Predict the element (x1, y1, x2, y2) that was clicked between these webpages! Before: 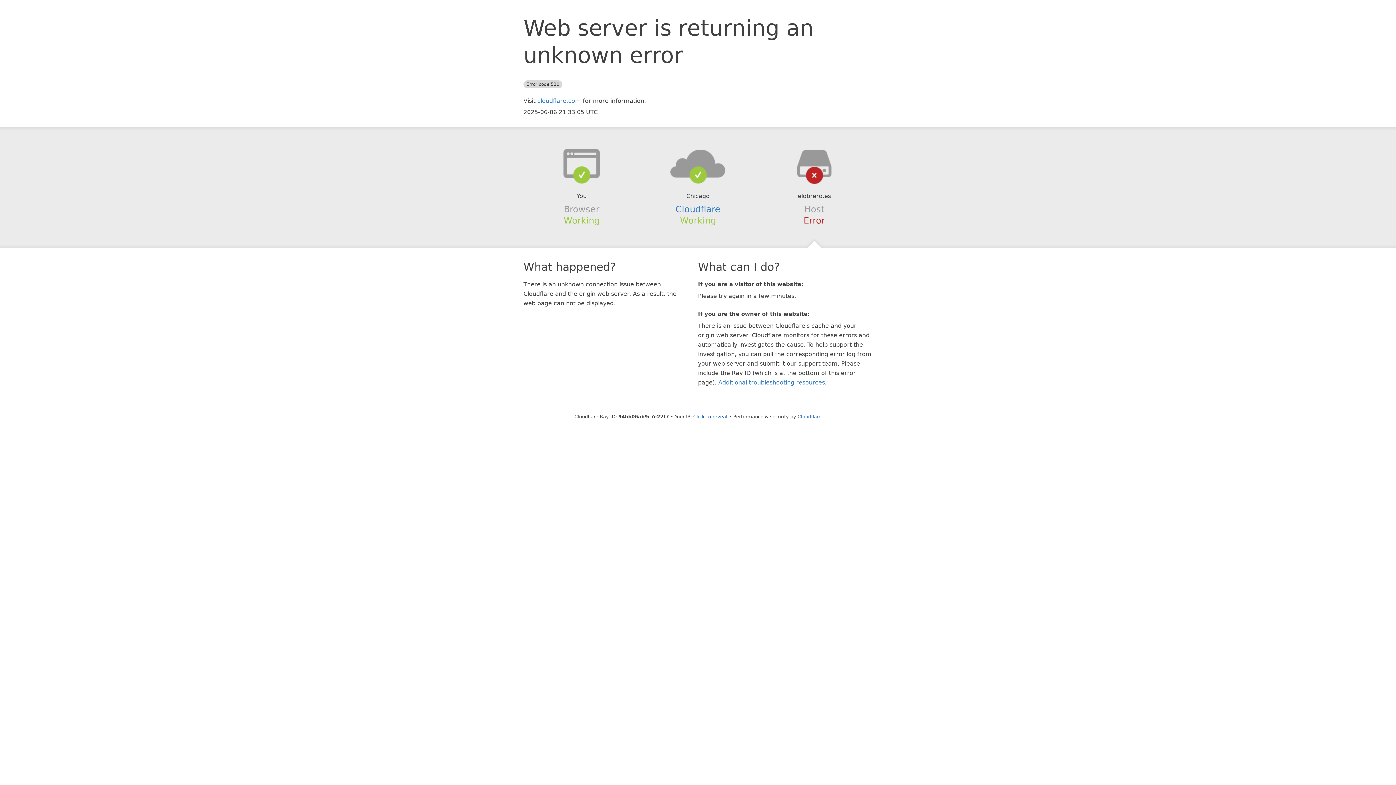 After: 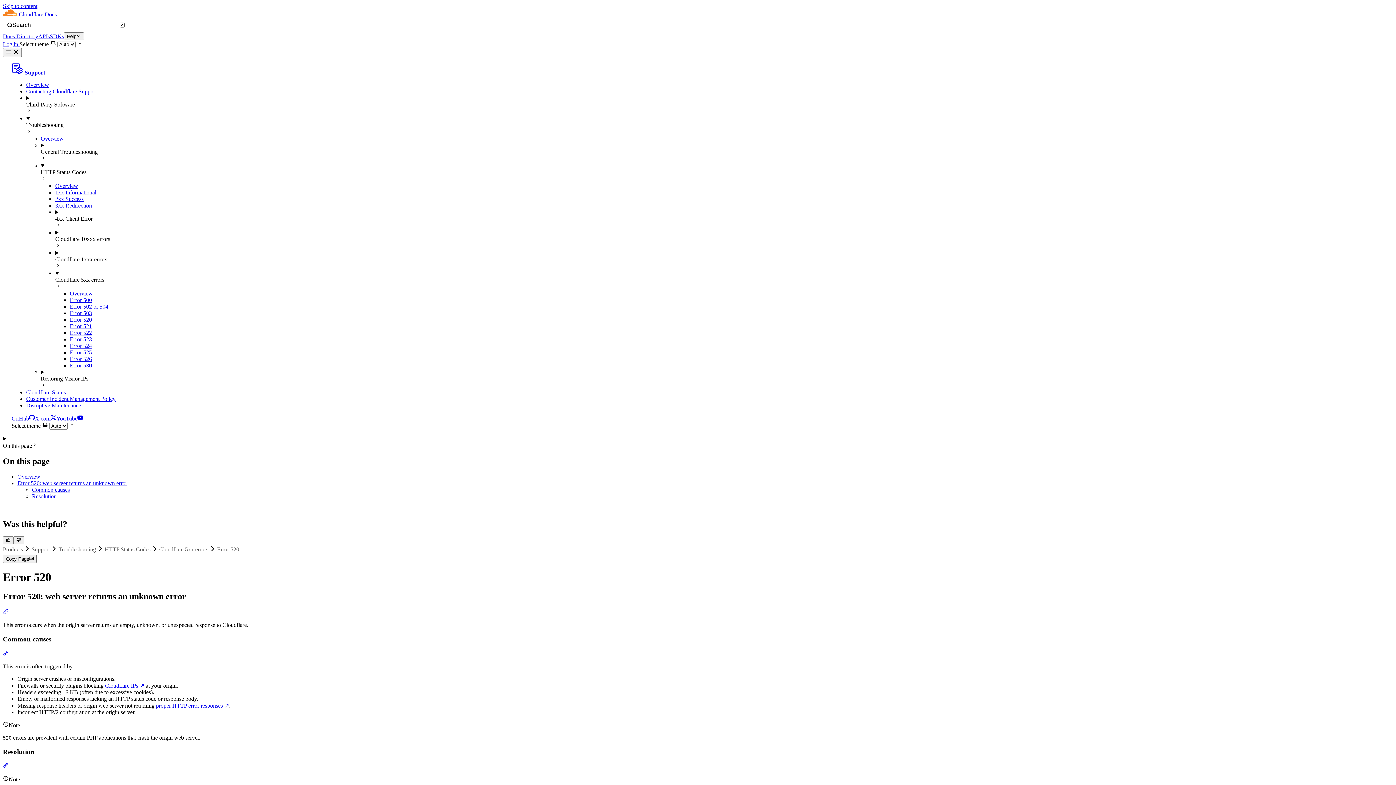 Action: bbox: (718, 379, 825, 386) label: Additional troubleshooting resources